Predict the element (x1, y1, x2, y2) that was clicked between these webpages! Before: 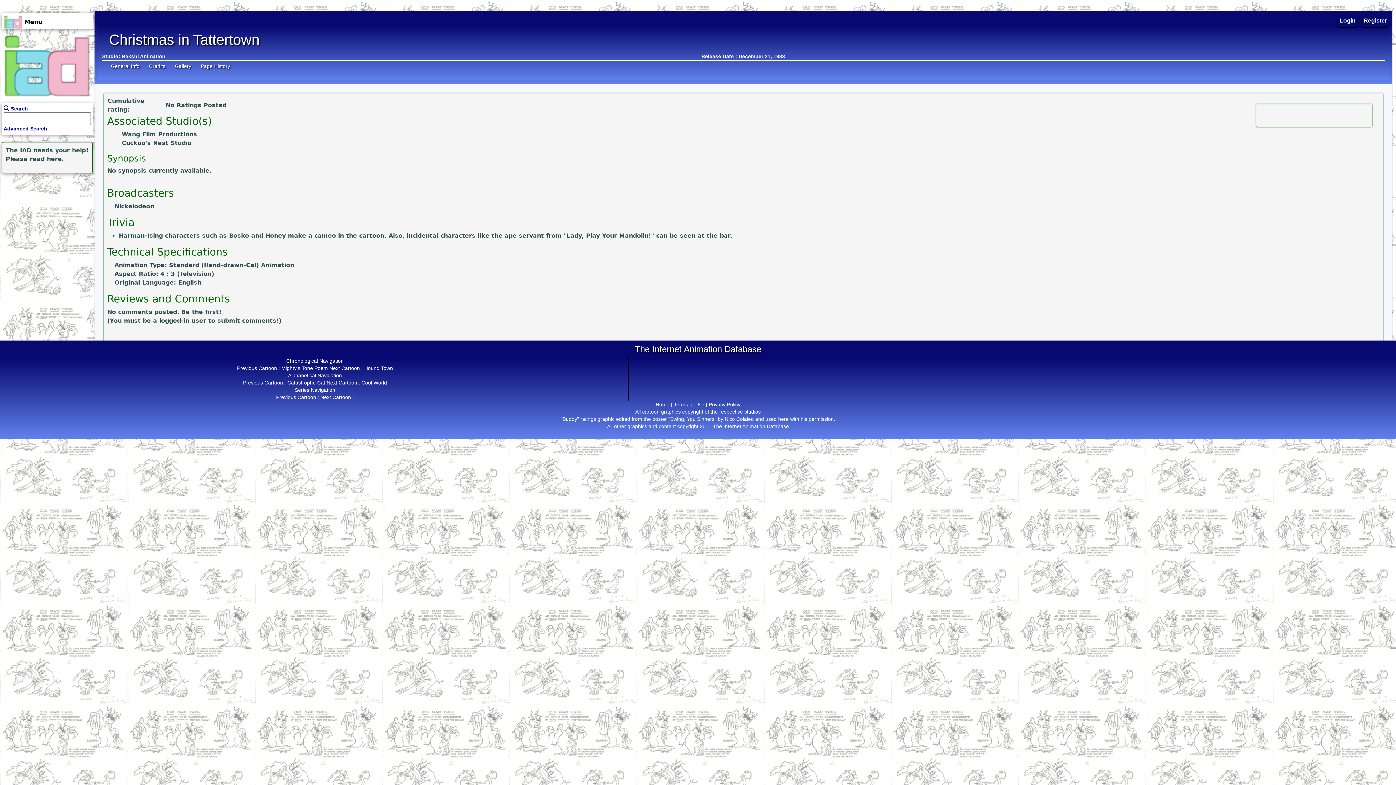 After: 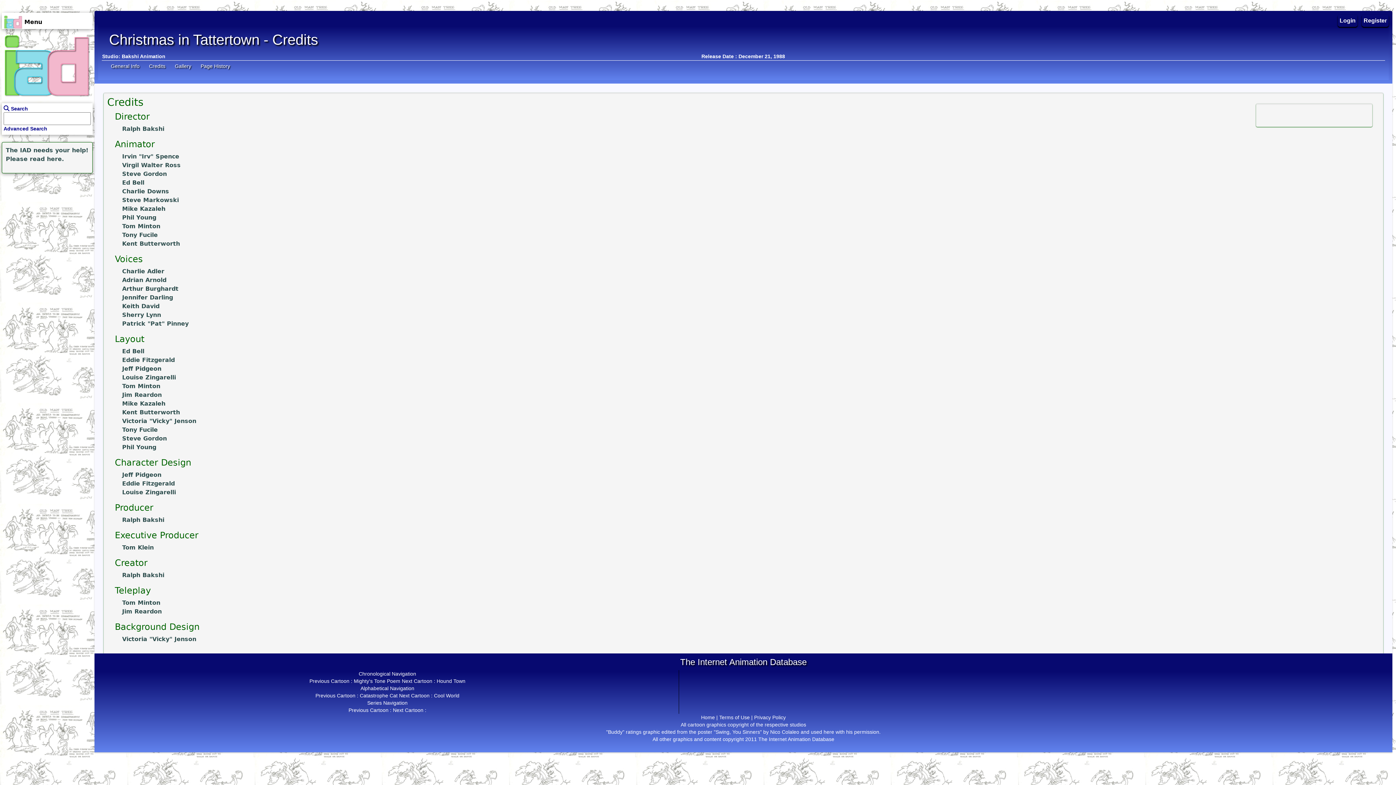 Action: label: Credits bbox: (140, 62, 165, 71)